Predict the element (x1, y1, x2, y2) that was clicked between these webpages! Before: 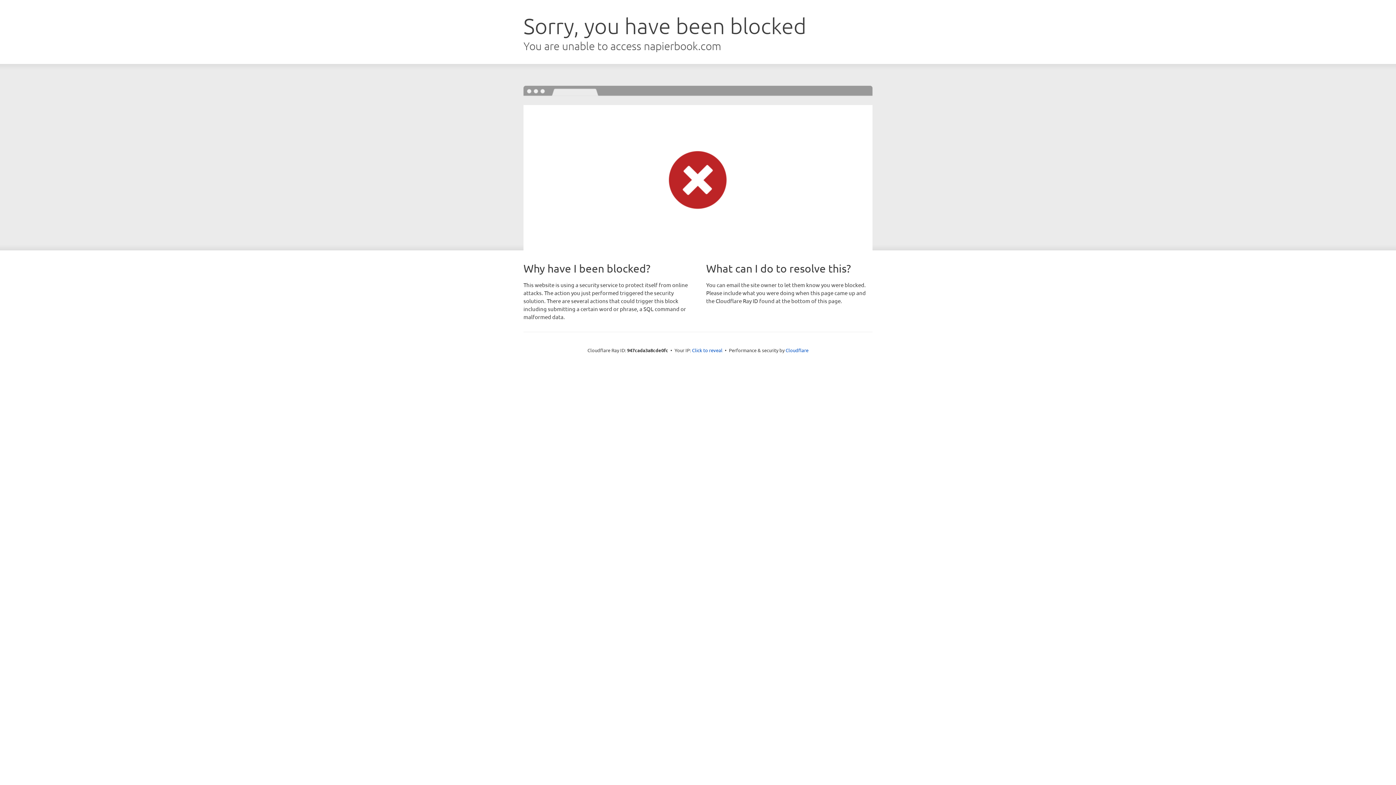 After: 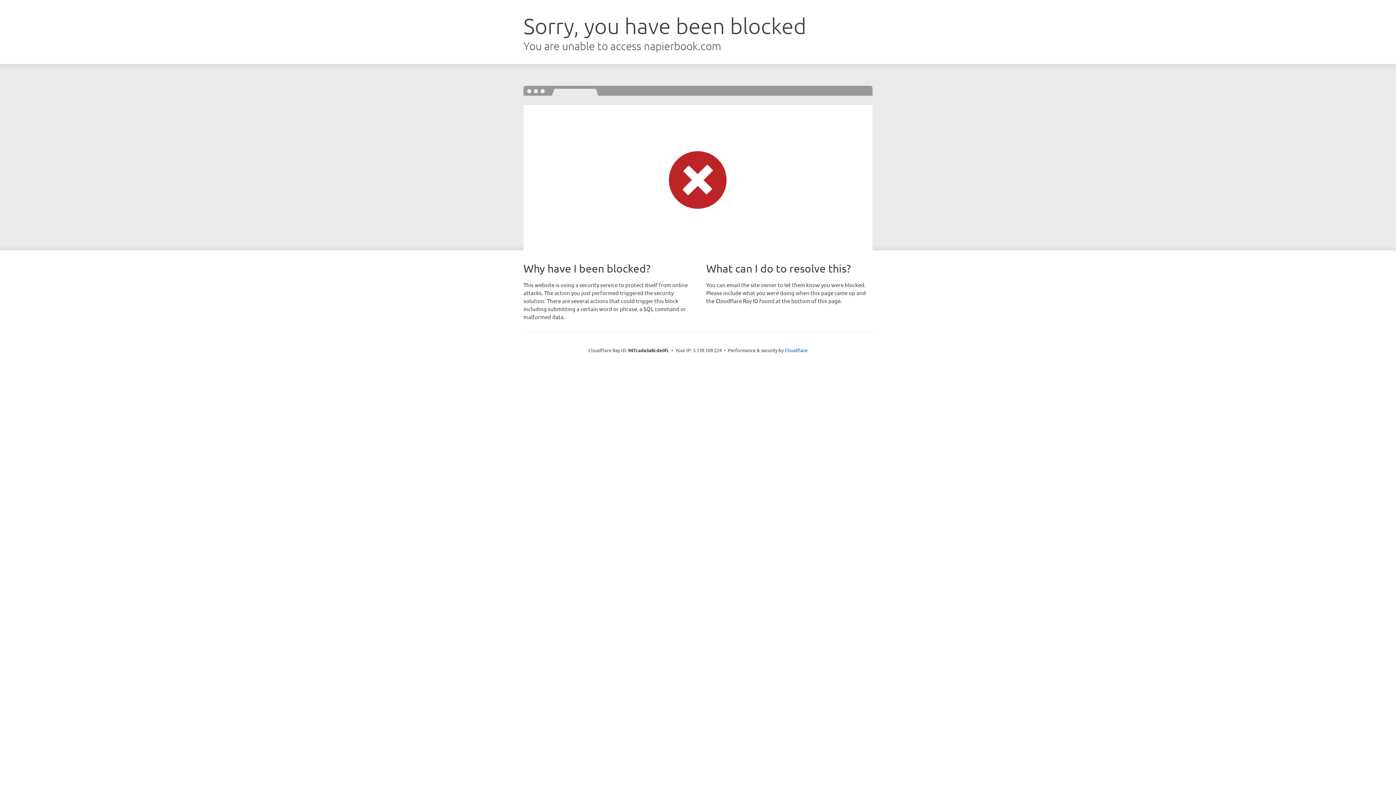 Action: bbox: (692, 346, 722, 353) label: Click to reveal